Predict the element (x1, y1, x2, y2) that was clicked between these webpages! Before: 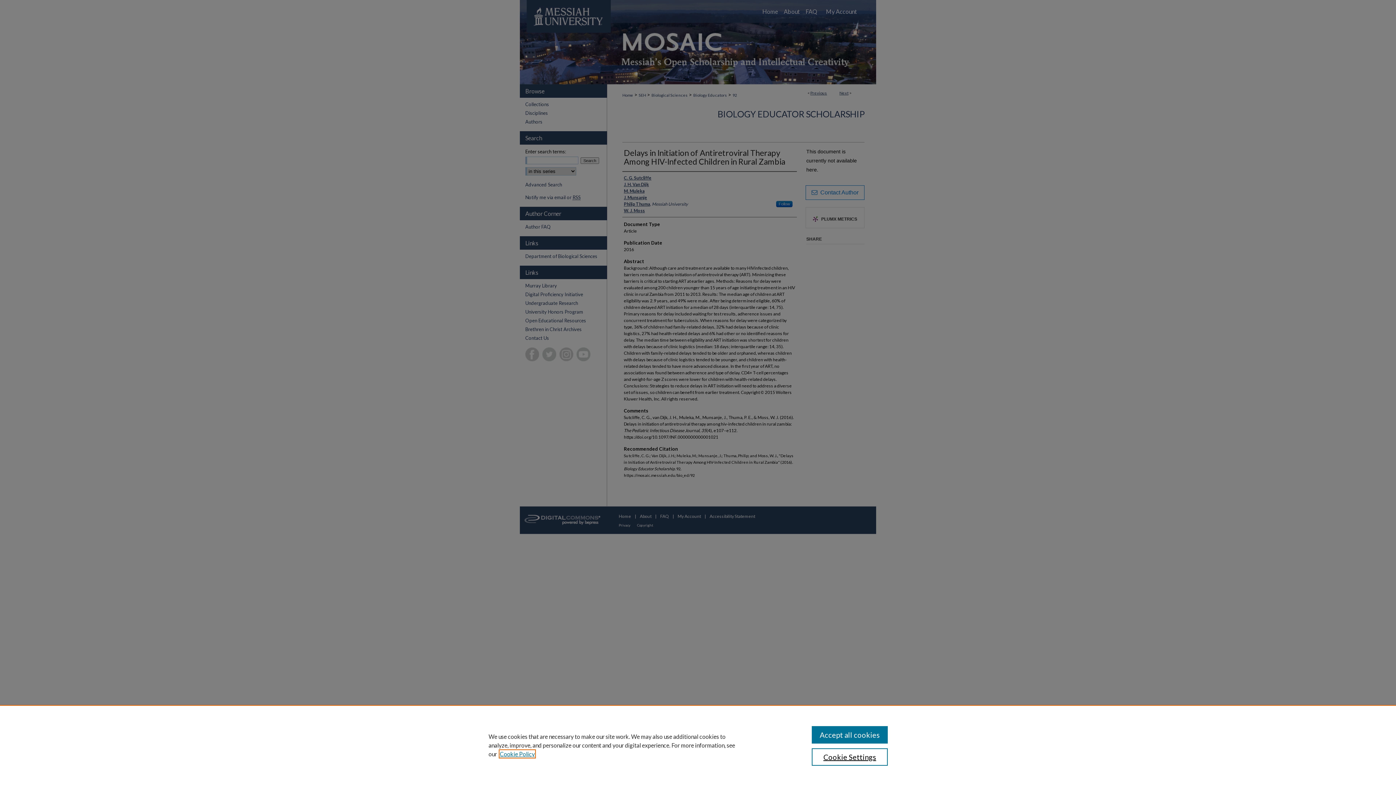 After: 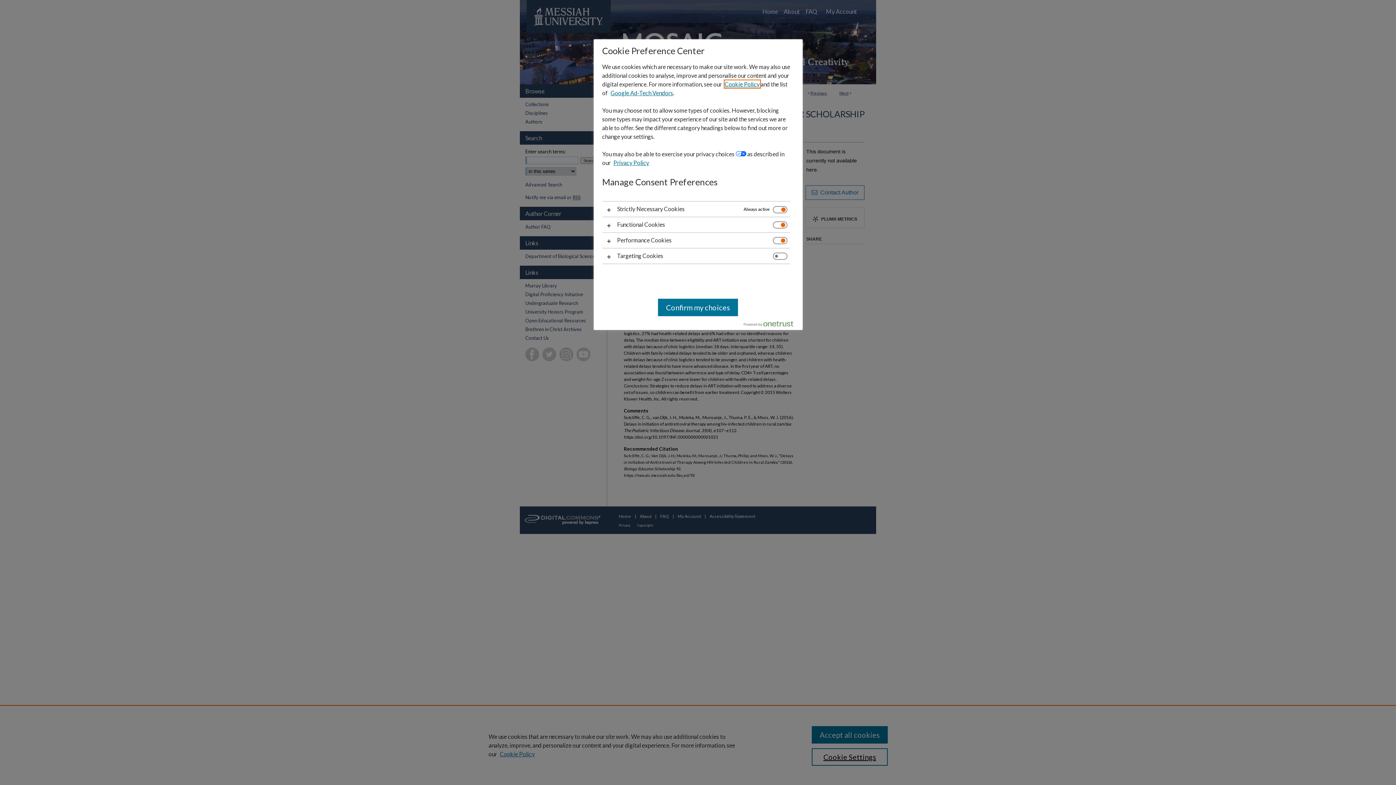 Action: bbox: (811, 748, 887, 766) label: Cookie Settings